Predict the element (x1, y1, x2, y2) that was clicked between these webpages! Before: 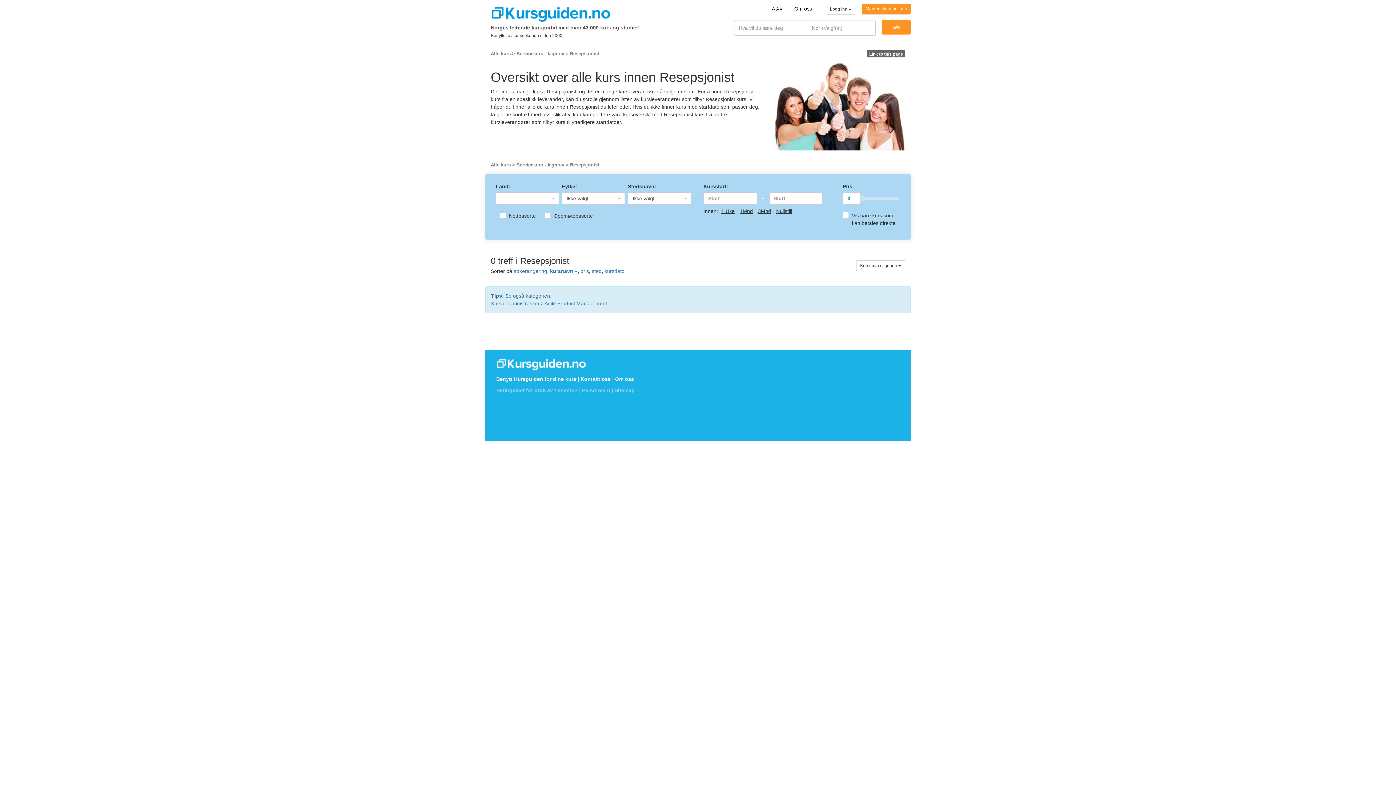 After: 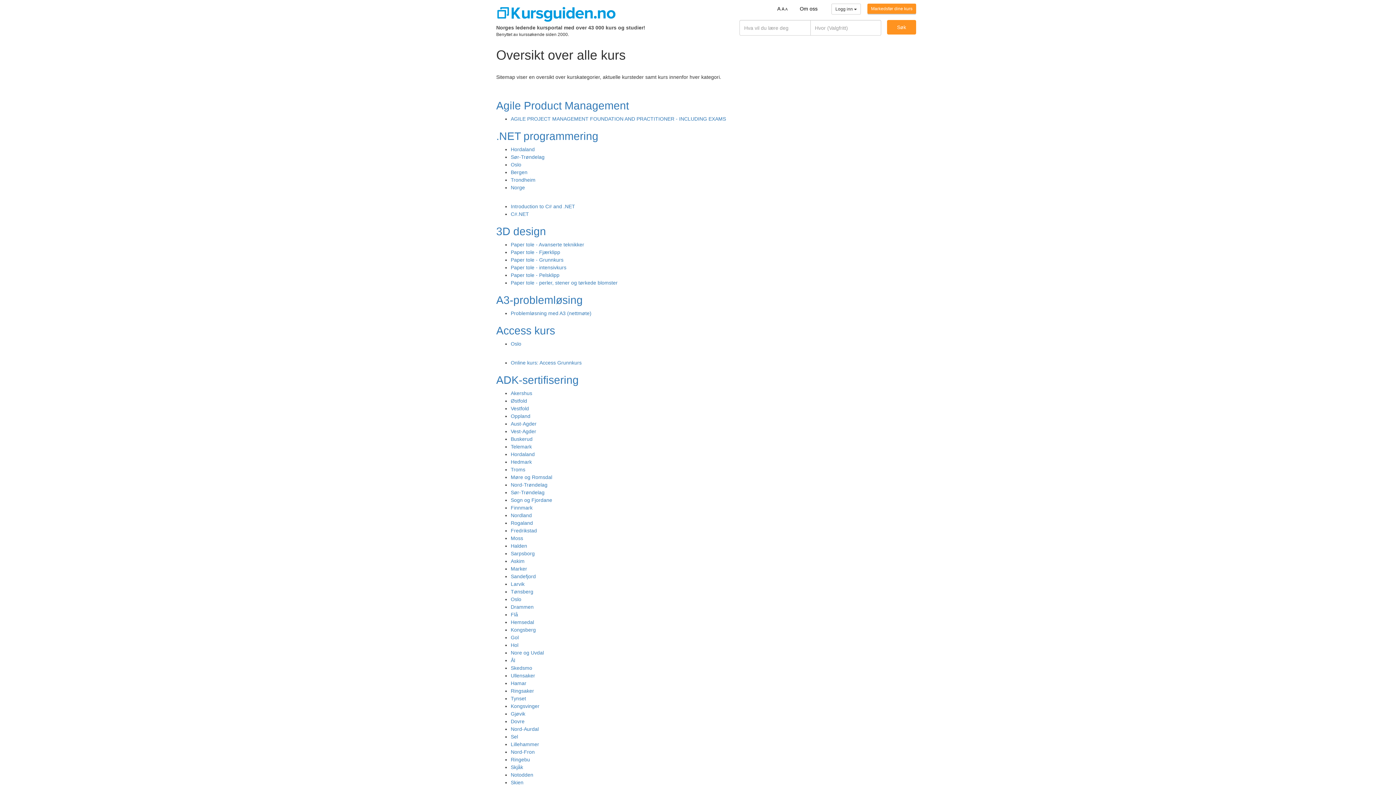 Action: bbox: (614, 387, 634, 393) label: Sitemap